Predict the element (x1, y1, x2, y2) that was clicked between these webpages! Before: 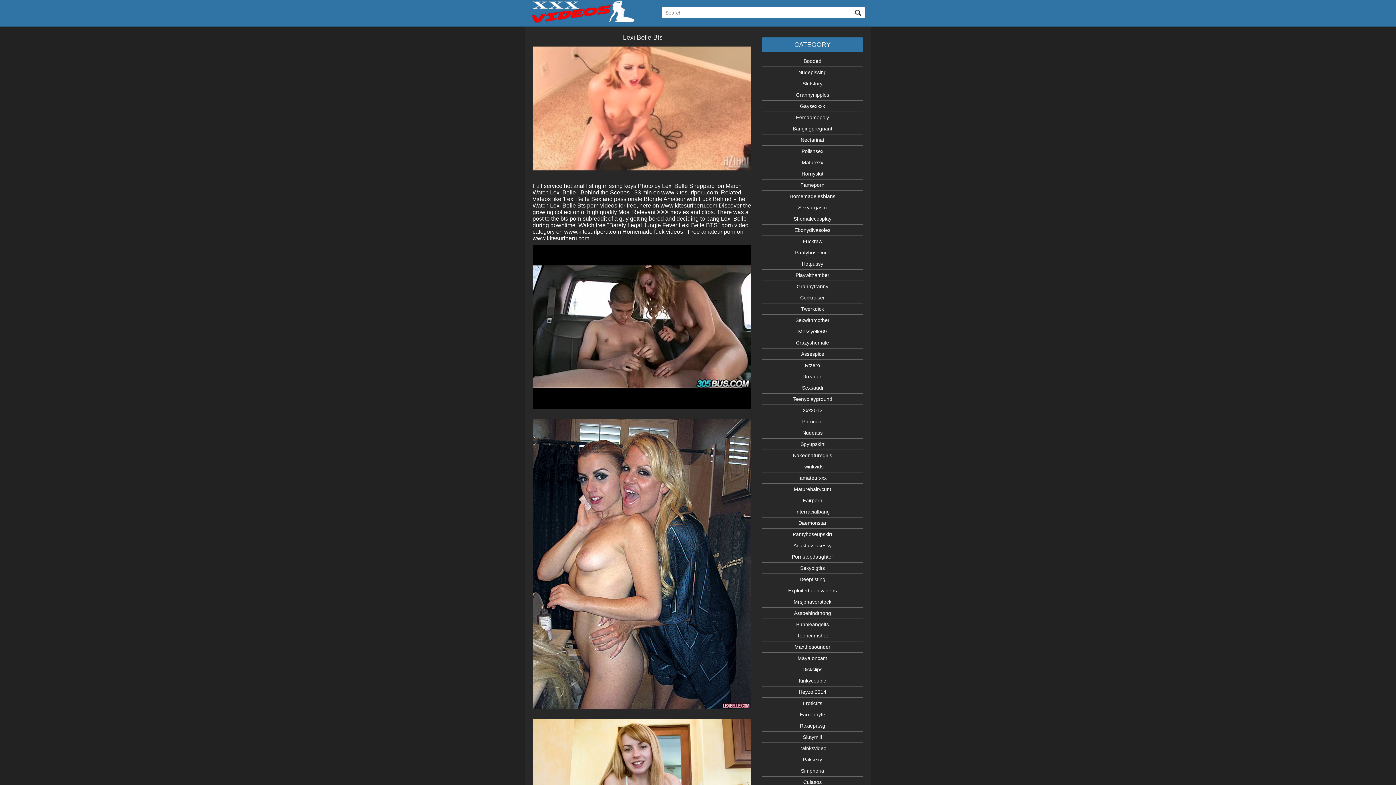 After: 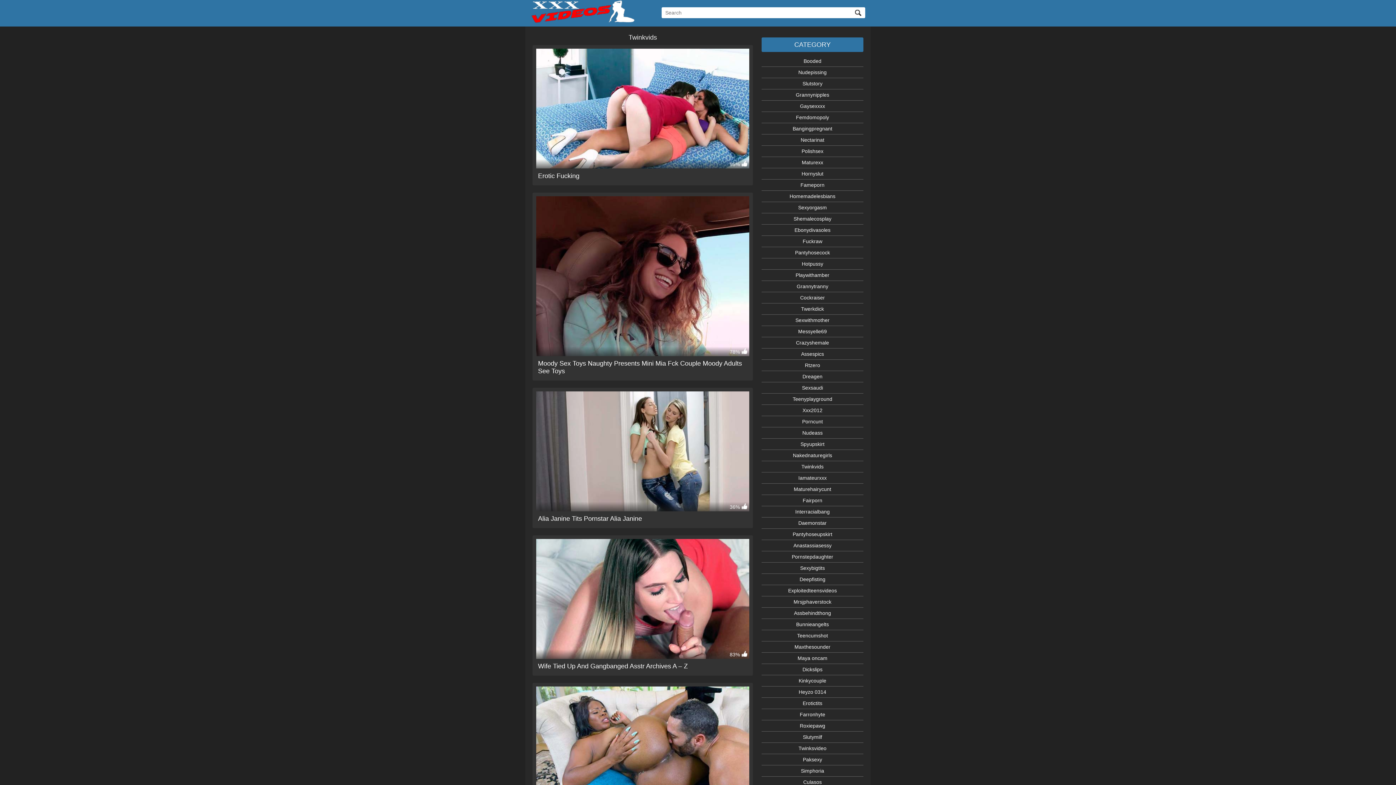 Action: bbox: (761, 461, 863, 472) label: Twinkvids